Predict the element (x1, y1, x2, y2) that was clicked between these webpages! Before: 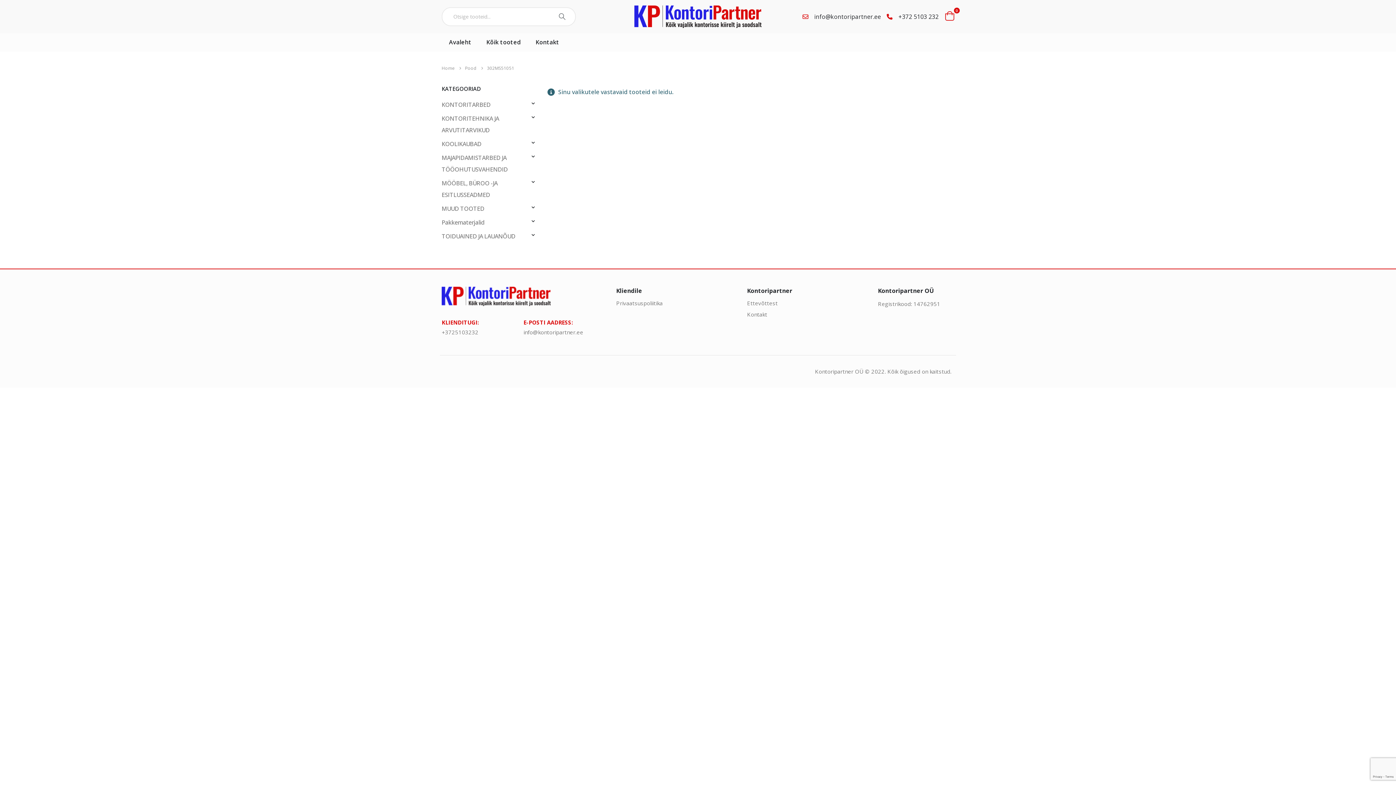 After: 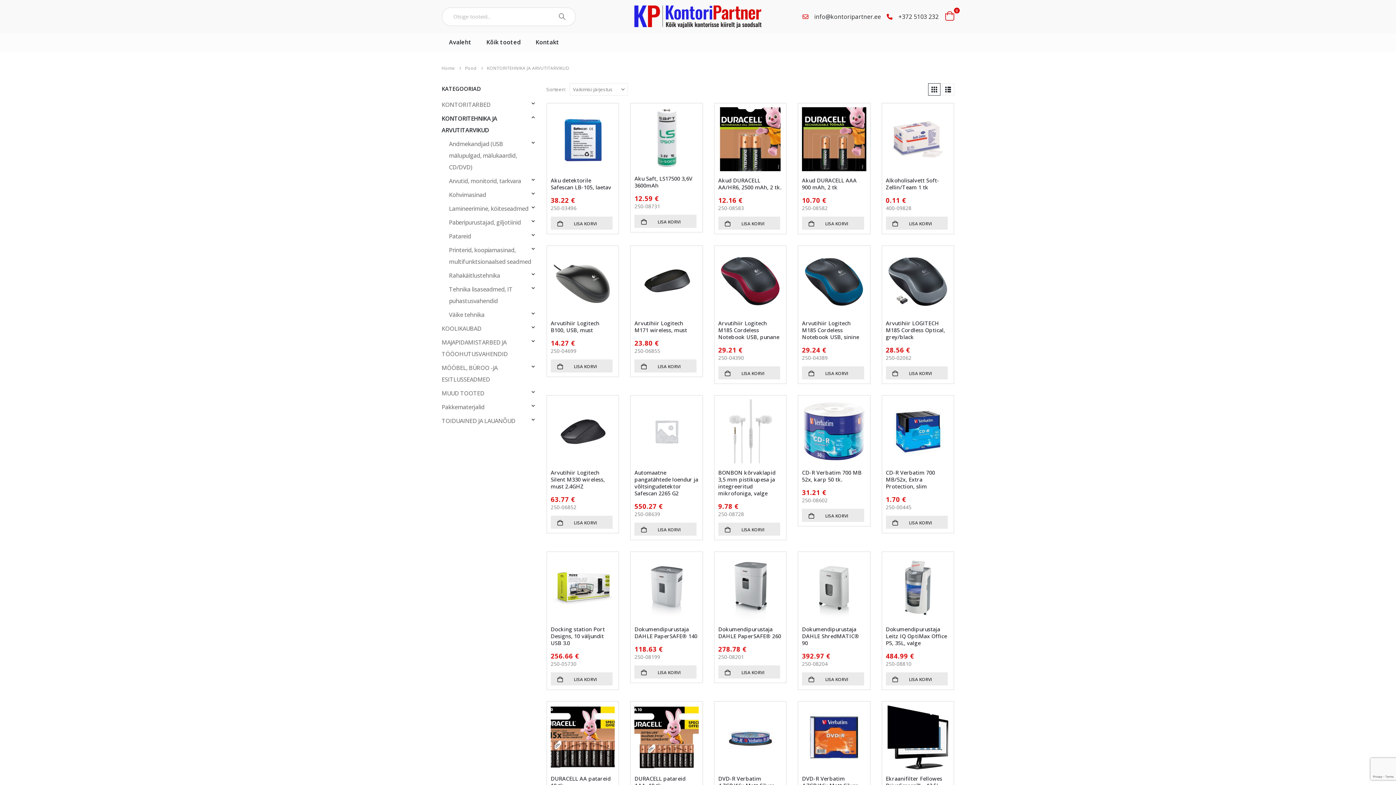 Action: label: KONTORITEHNIKA JA ARVUTITARVIKUD bbox: (441, 111, 535, 136)